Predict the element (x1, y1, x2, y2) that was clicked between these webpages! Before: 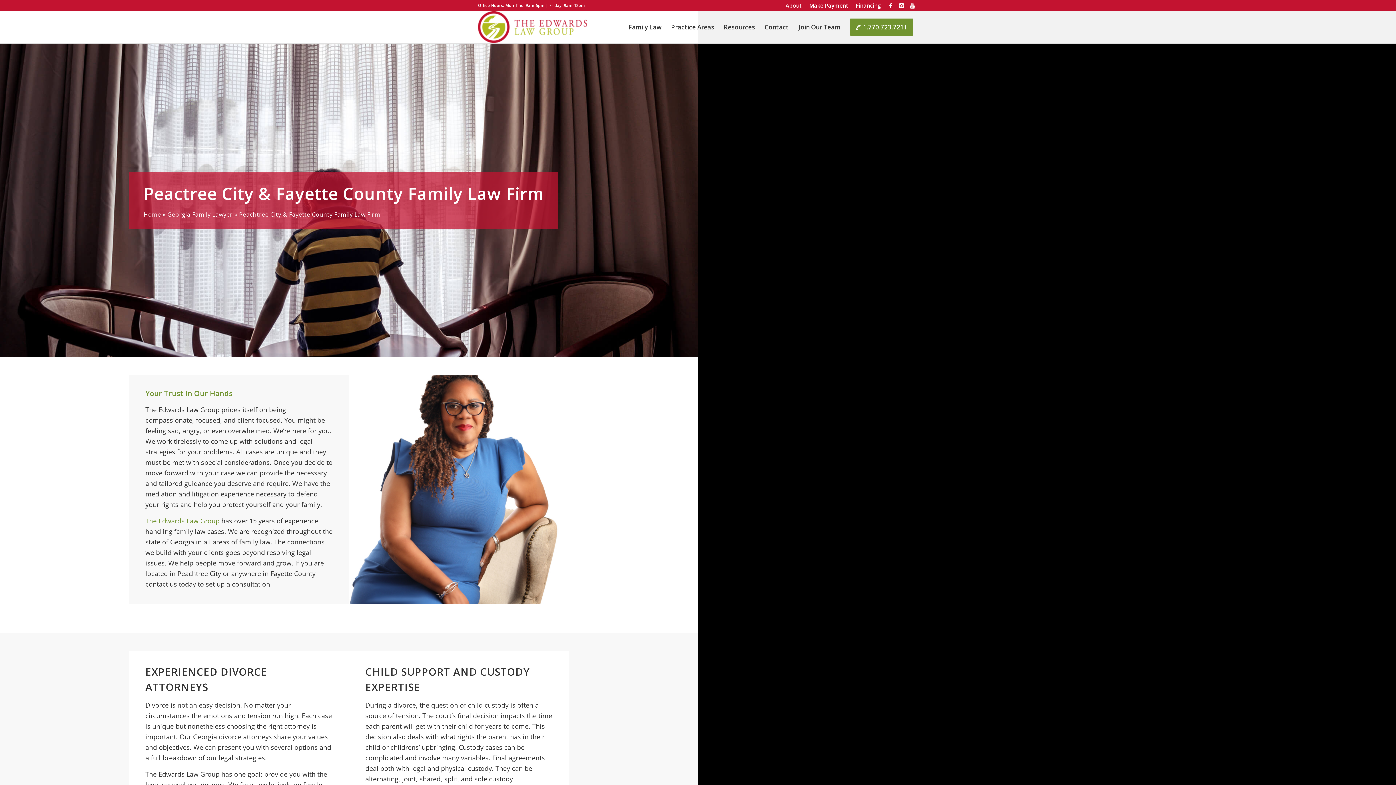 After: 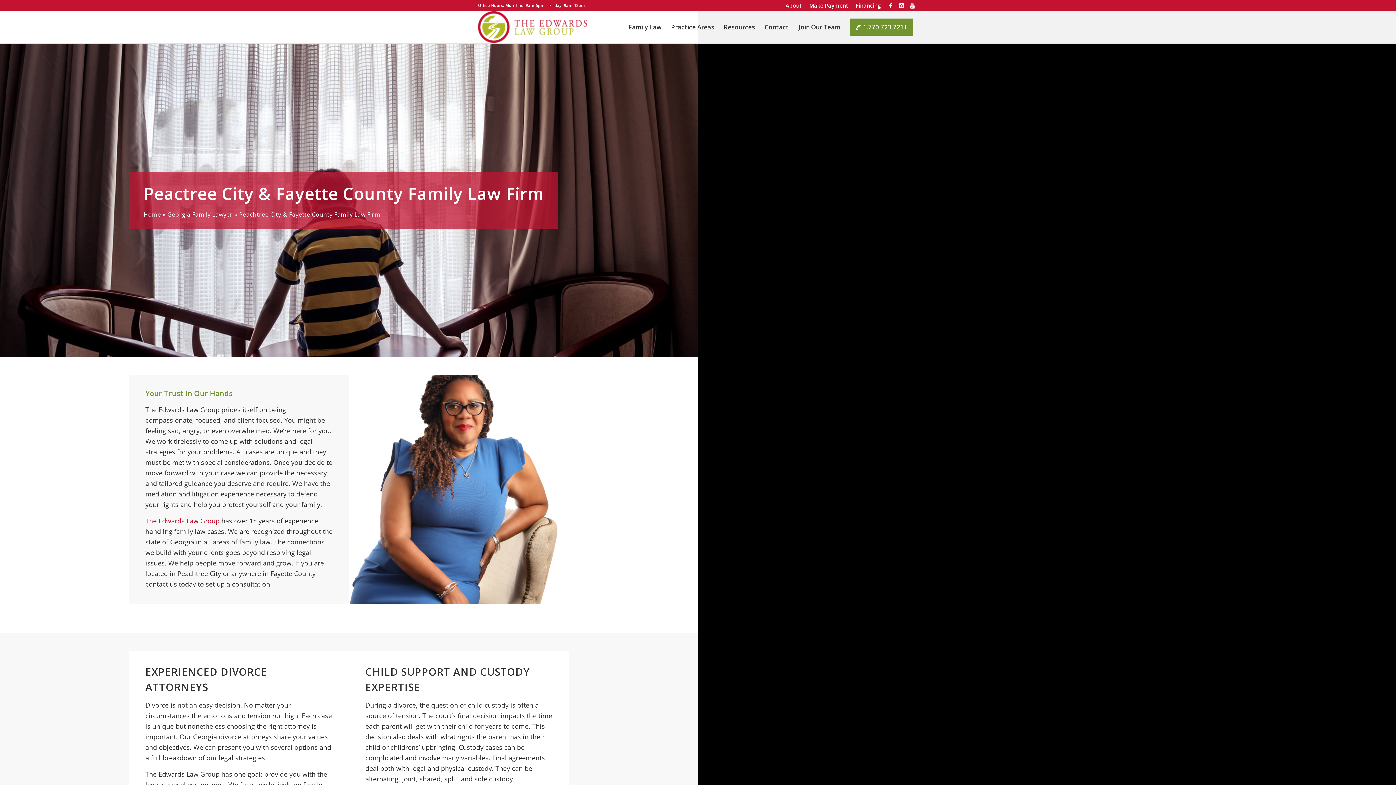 Action: bbox: (145, 516, 219, 525) label: The Edwards Law Group